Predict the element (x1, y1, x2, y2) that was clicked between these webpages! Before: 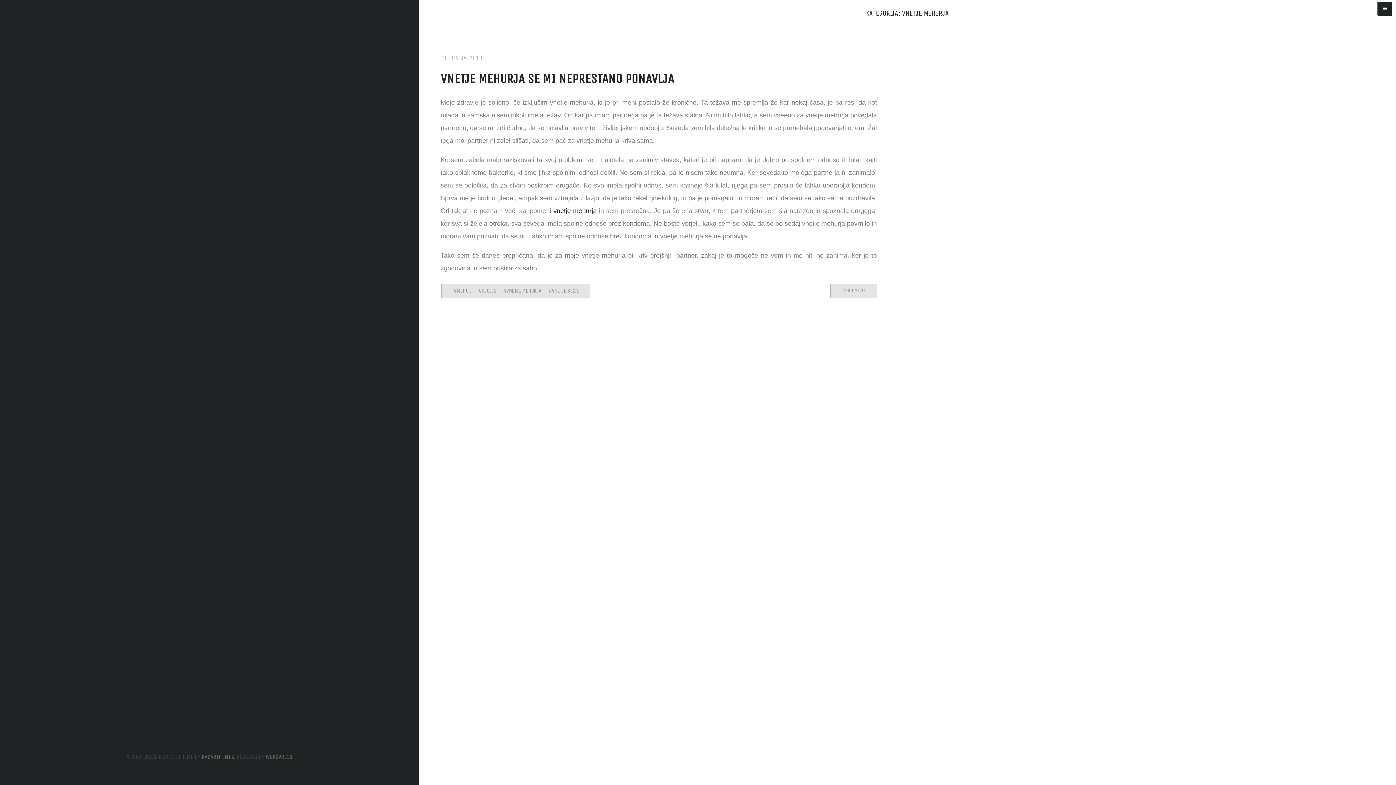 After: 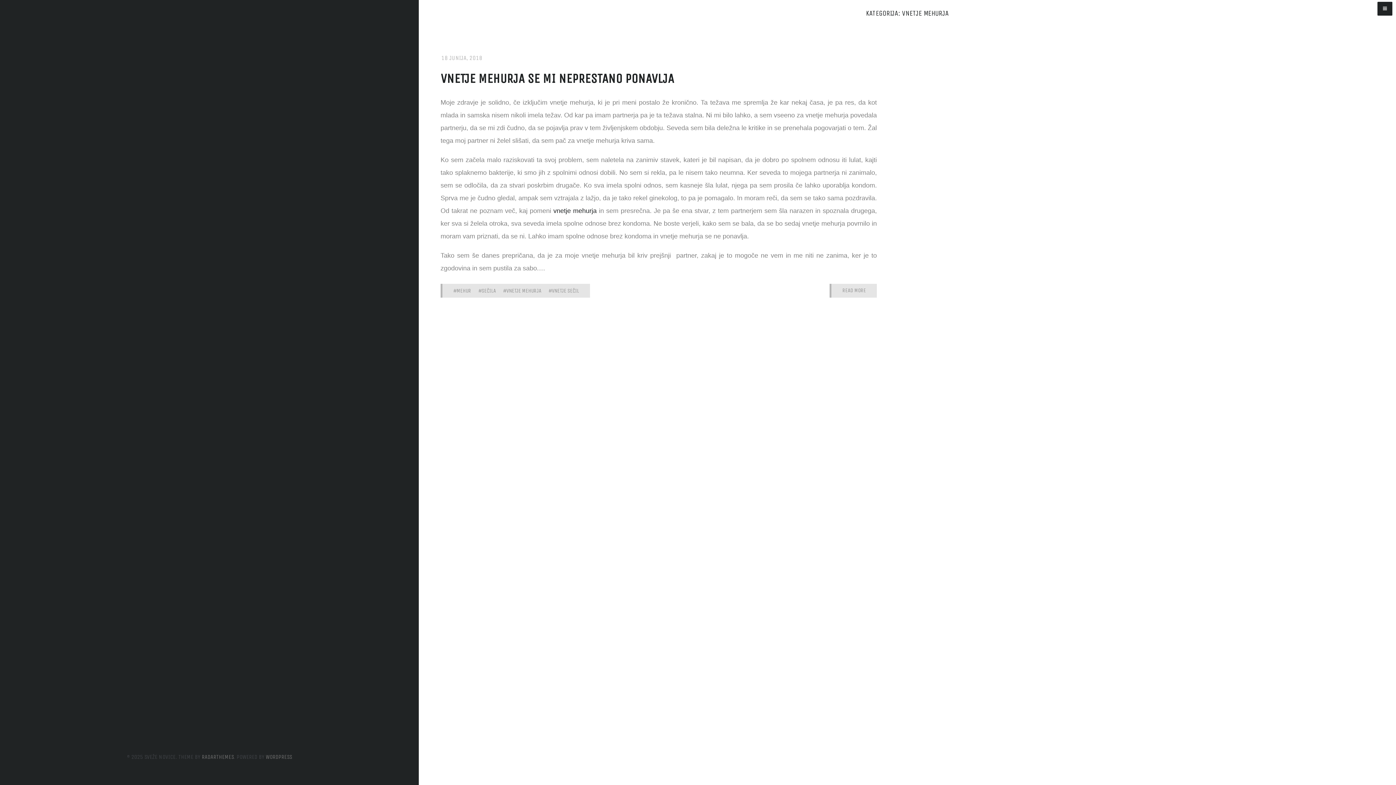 Action: bbox: (201, 753, 233, 760) label: RADARTHEMES